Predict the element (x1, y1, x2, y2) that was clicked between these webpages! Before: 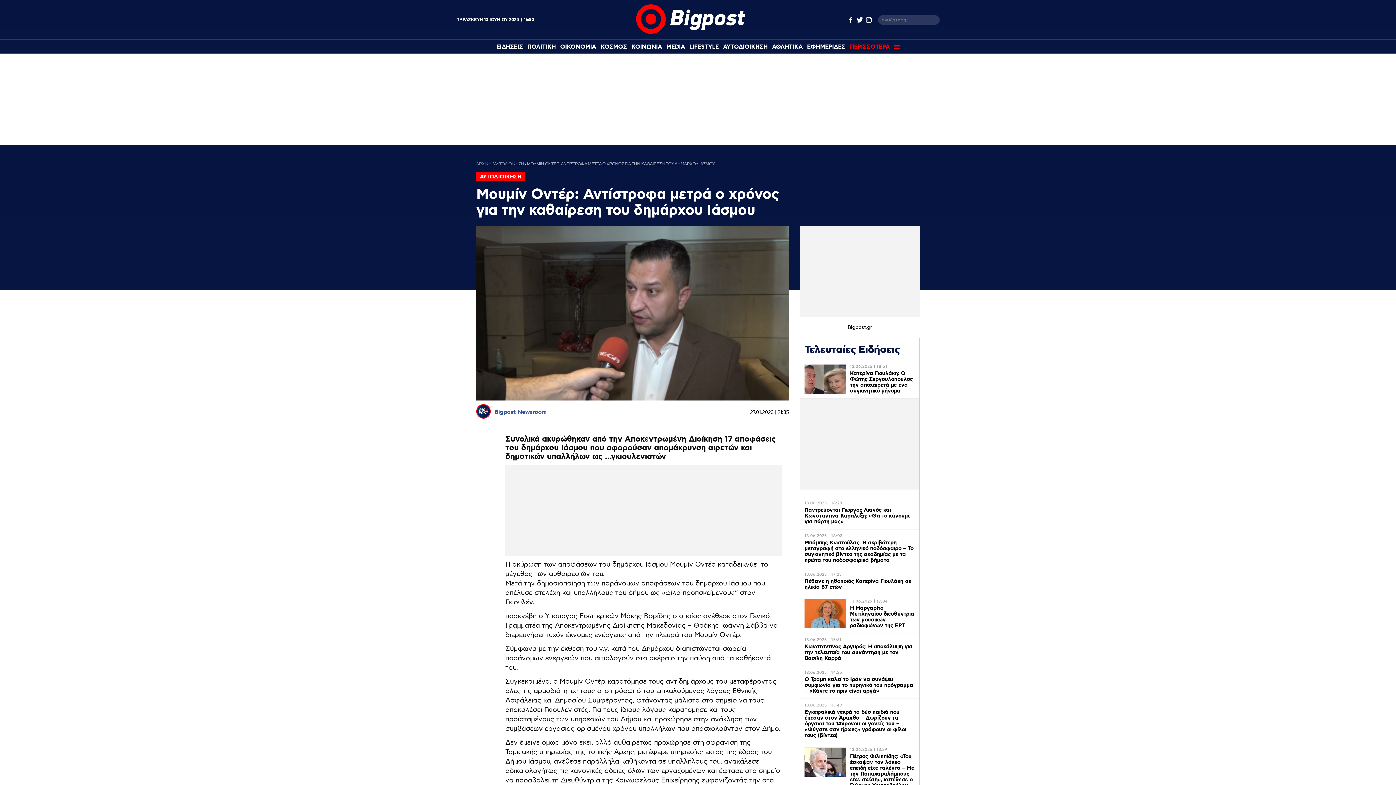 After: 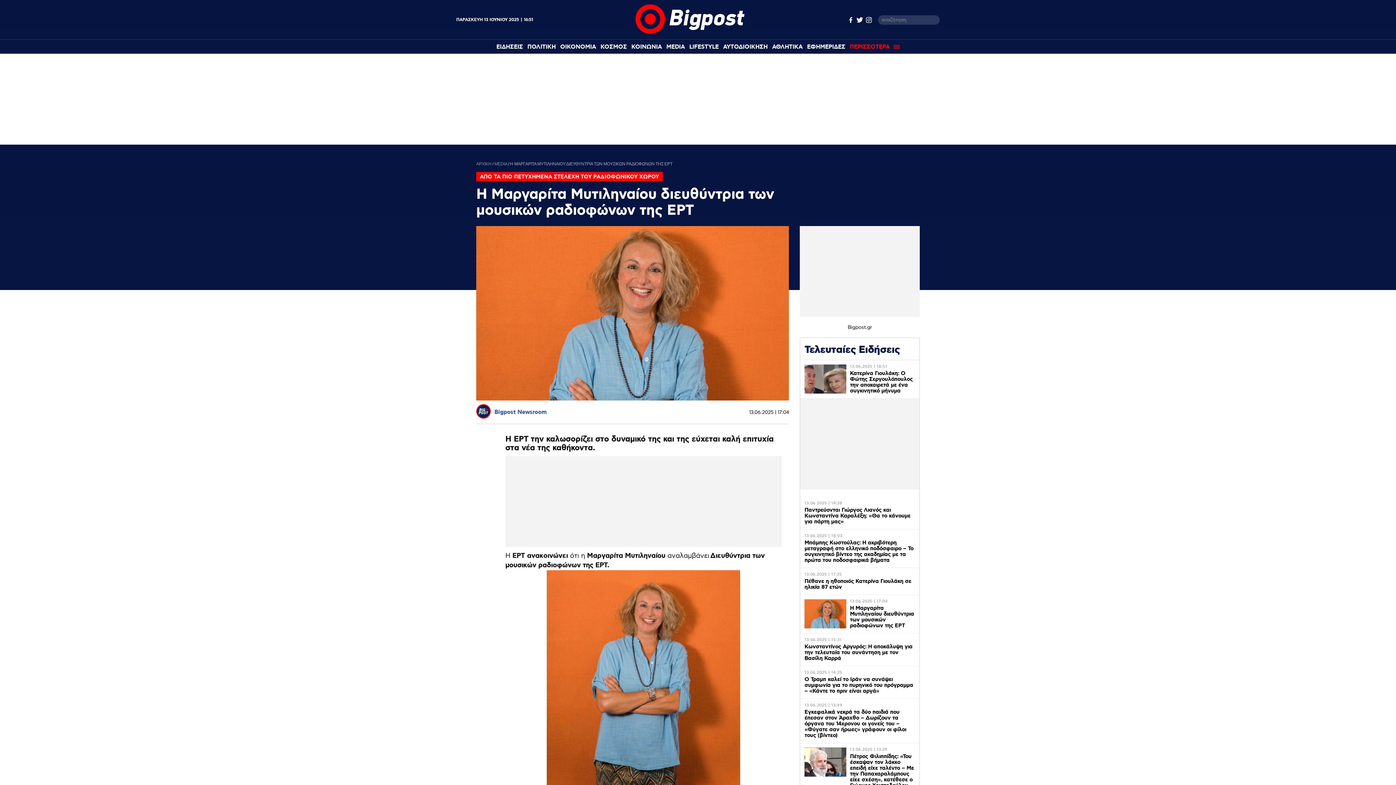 Action: bbox: (800, 595, 919, 633) label: 13.06.2025 | 17:04
Η Μαργαρίτα Μυτιληναίου διευθύντρια των μουσικών ραδιοφώνων της ΕΡΤ